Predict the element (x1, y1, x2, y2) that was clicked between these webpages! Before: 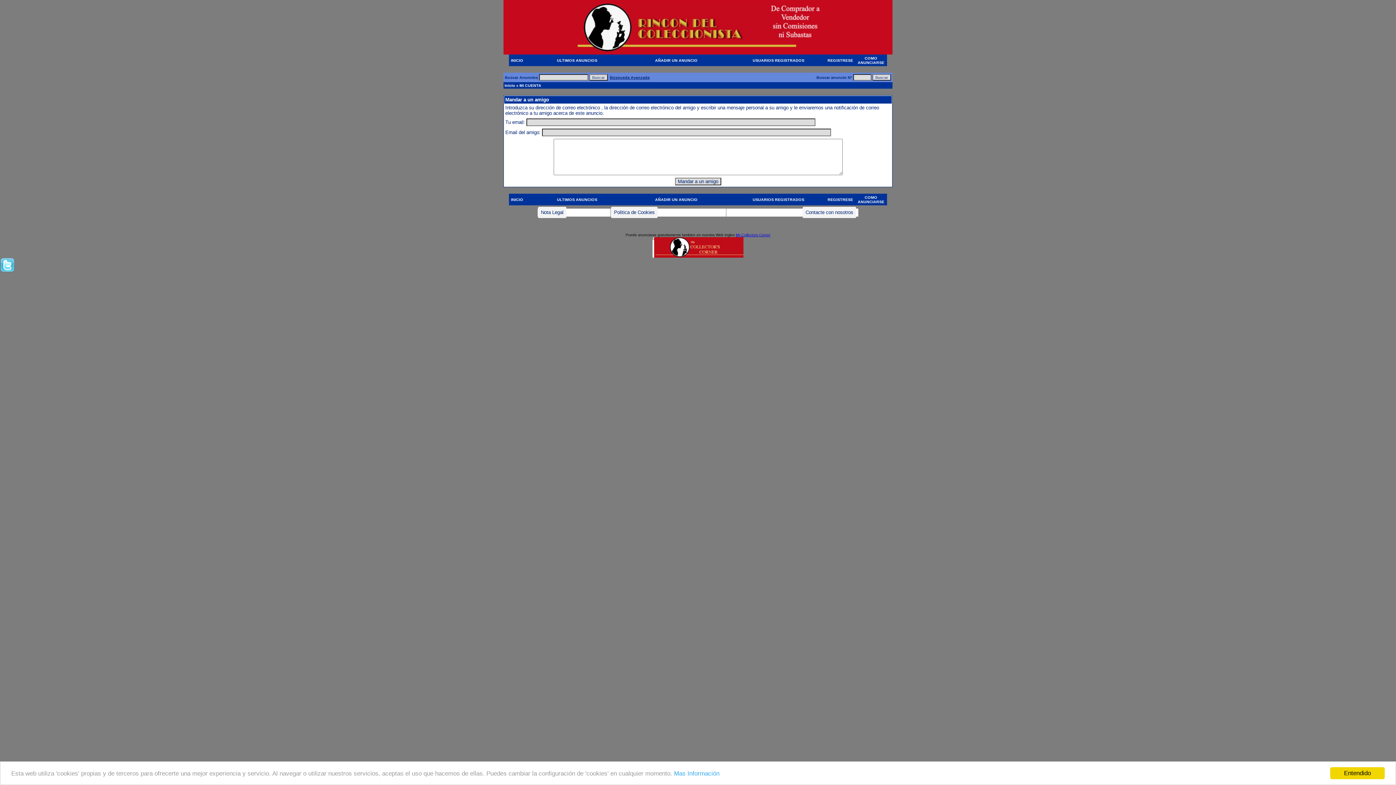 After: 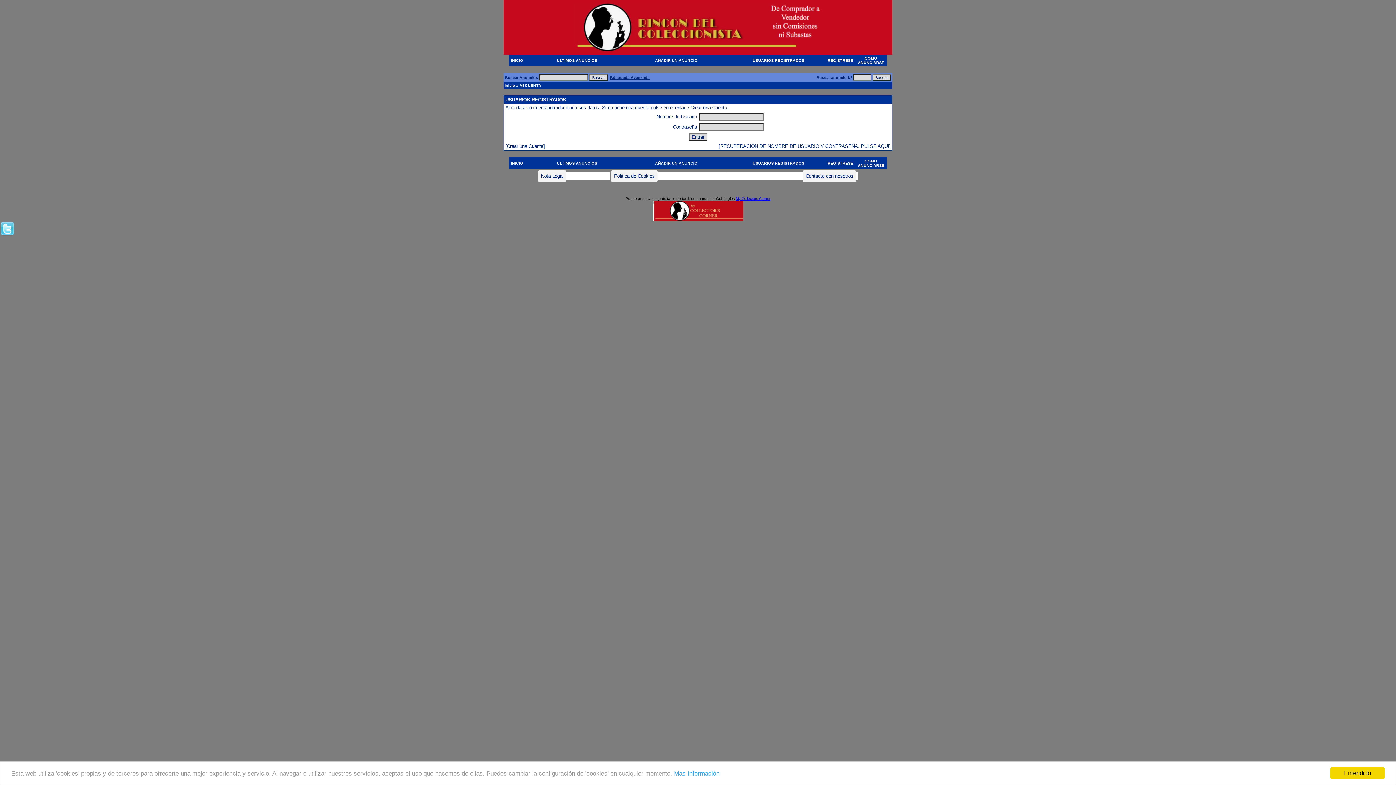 Action: label: USUARIOS REGISTRADOS bbox: (752, 197, 804, 201)